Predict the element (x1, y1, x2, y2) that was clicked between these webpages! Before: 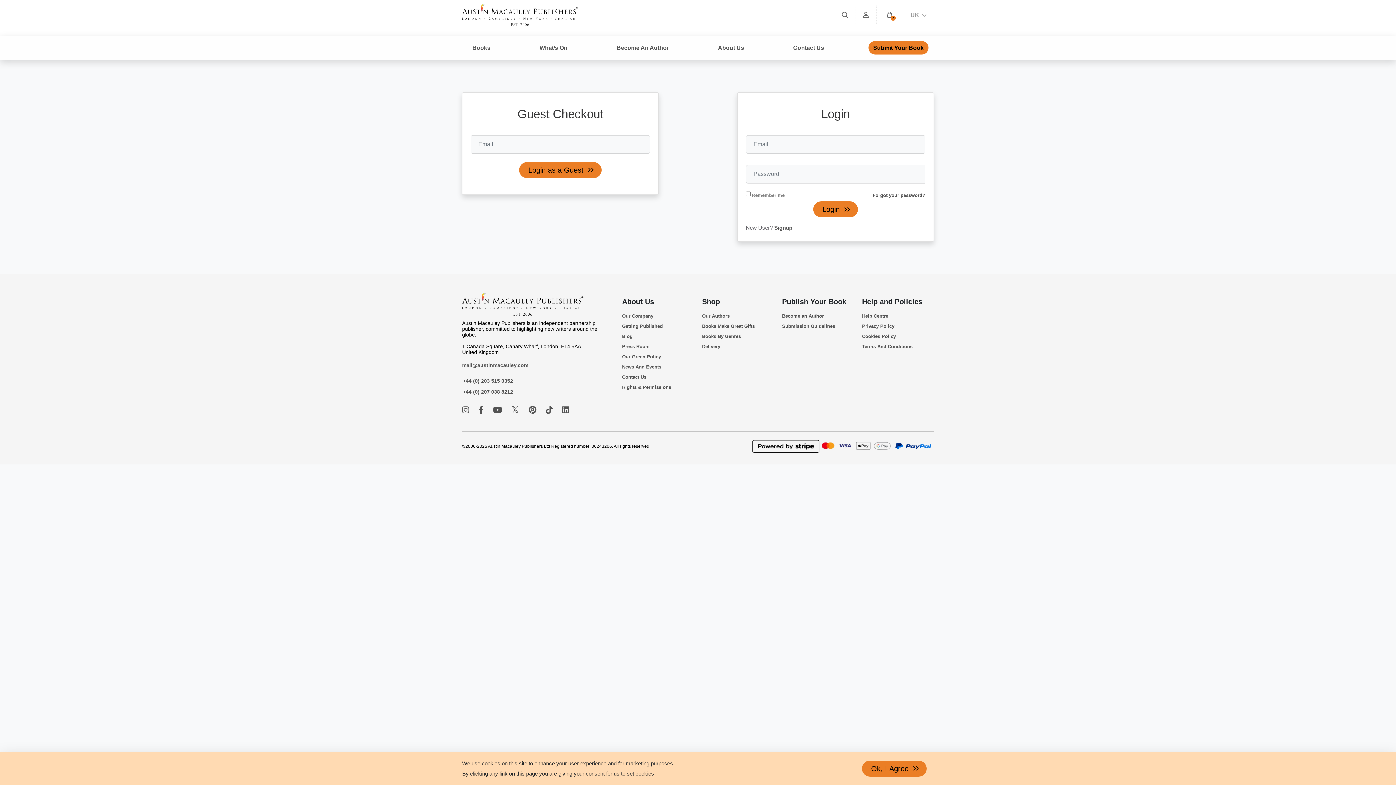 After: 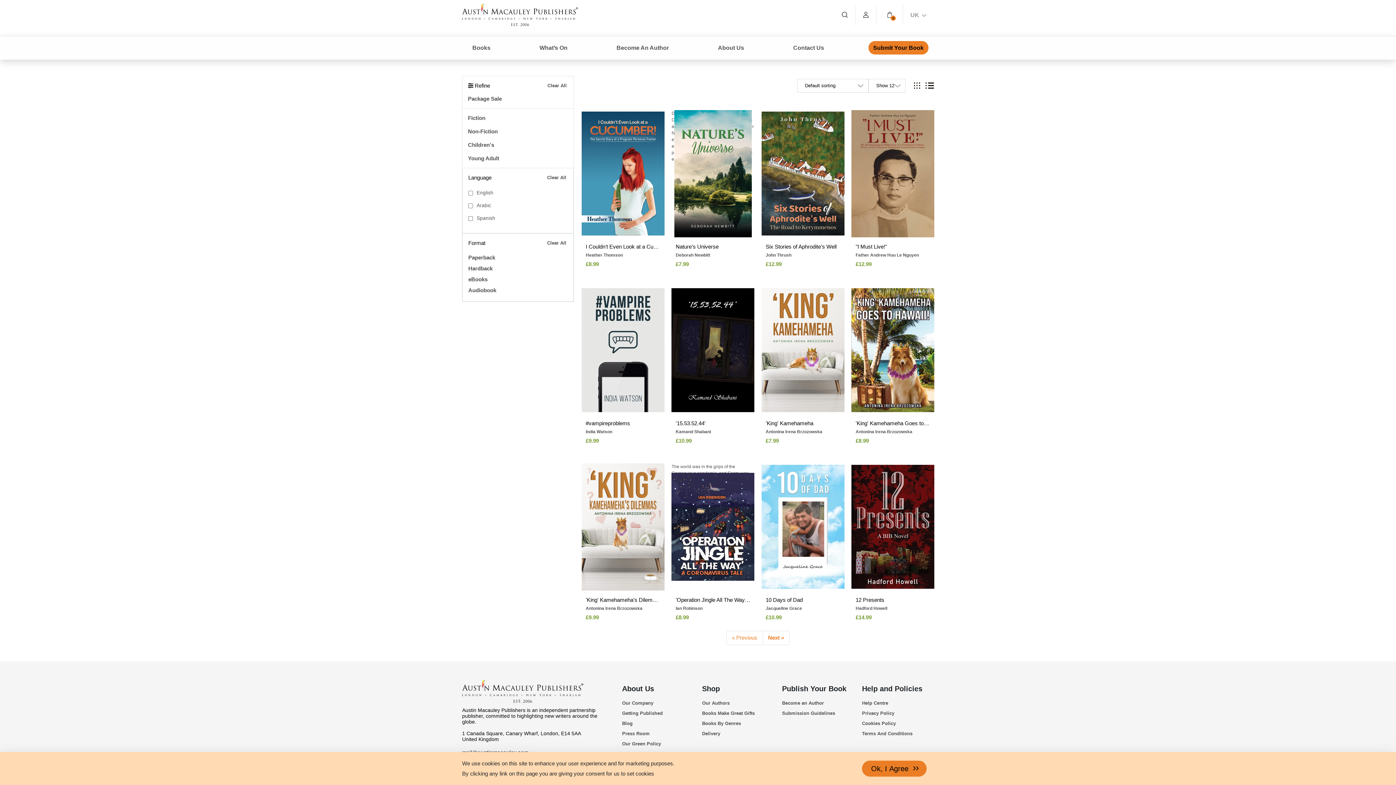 Action: label: Books By Genres bbox: (702, 331, 774, 341)